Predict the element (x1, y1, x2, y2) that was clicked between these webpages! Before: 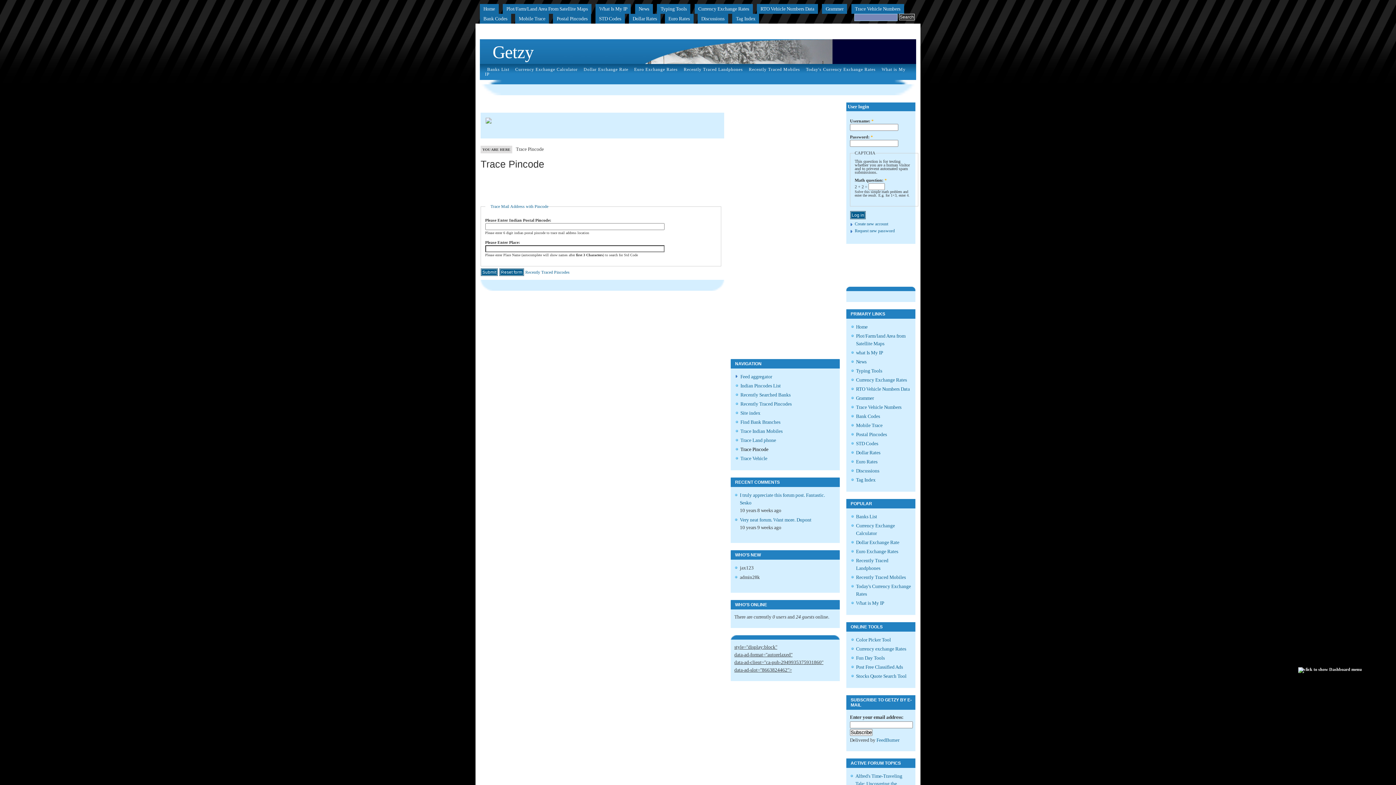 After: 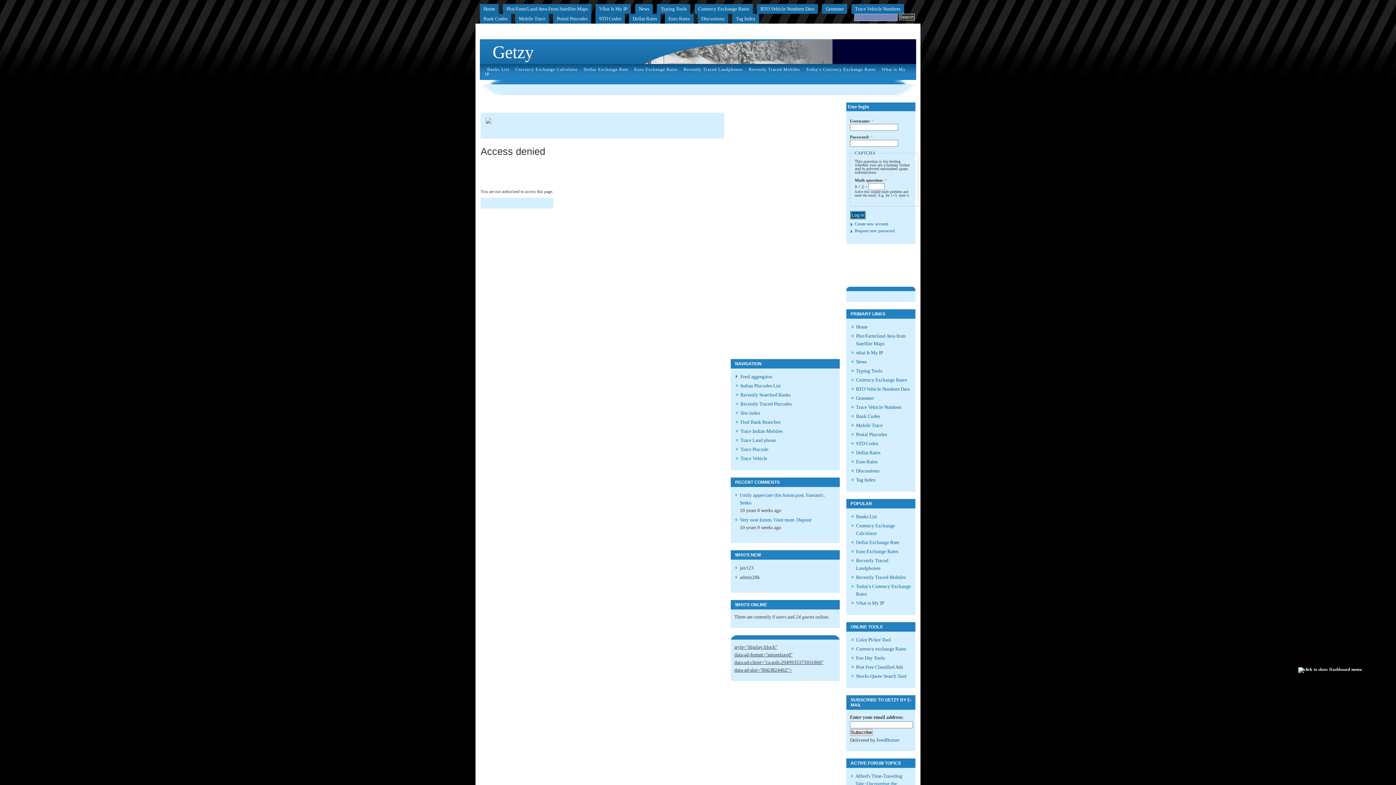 Action: label: Color Picker Tool bbox: (856, 637, 891, 642)